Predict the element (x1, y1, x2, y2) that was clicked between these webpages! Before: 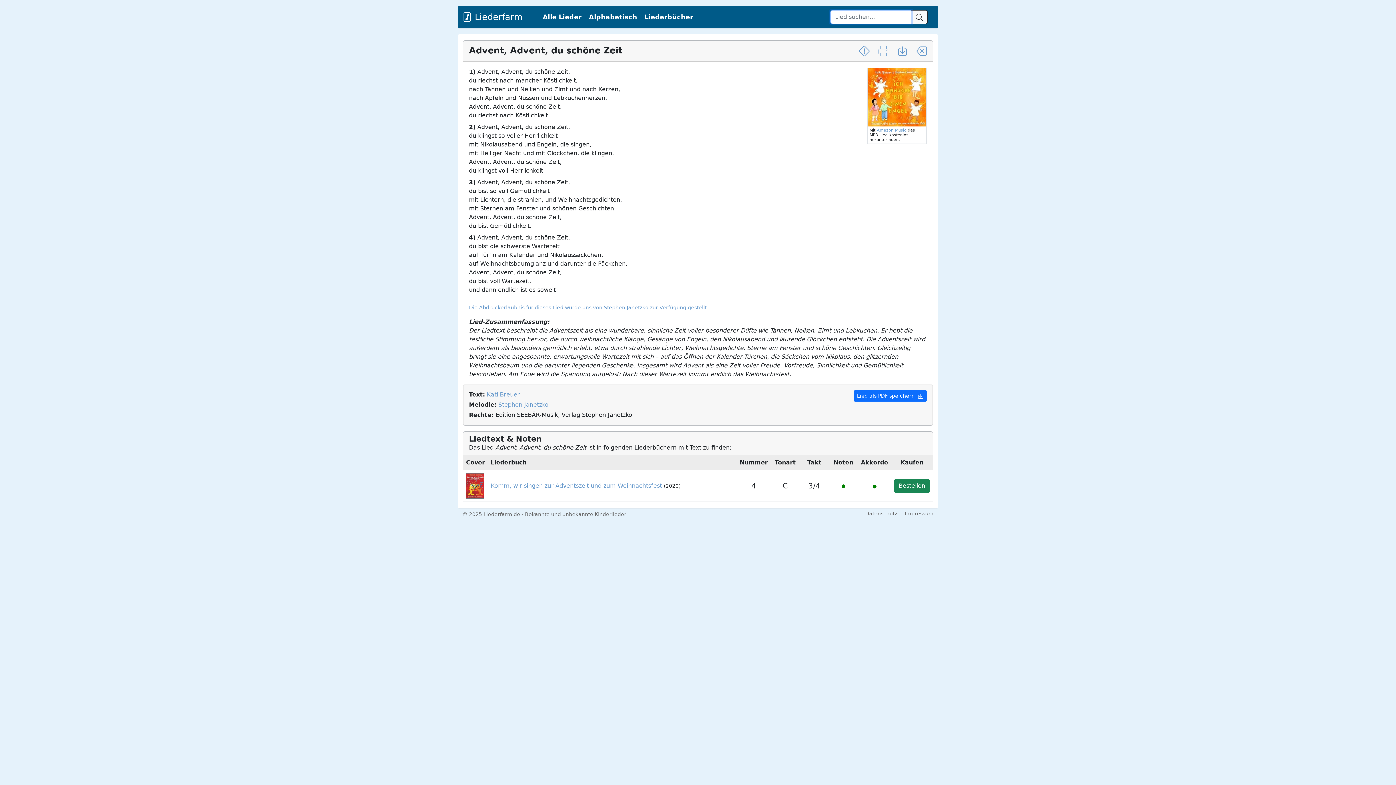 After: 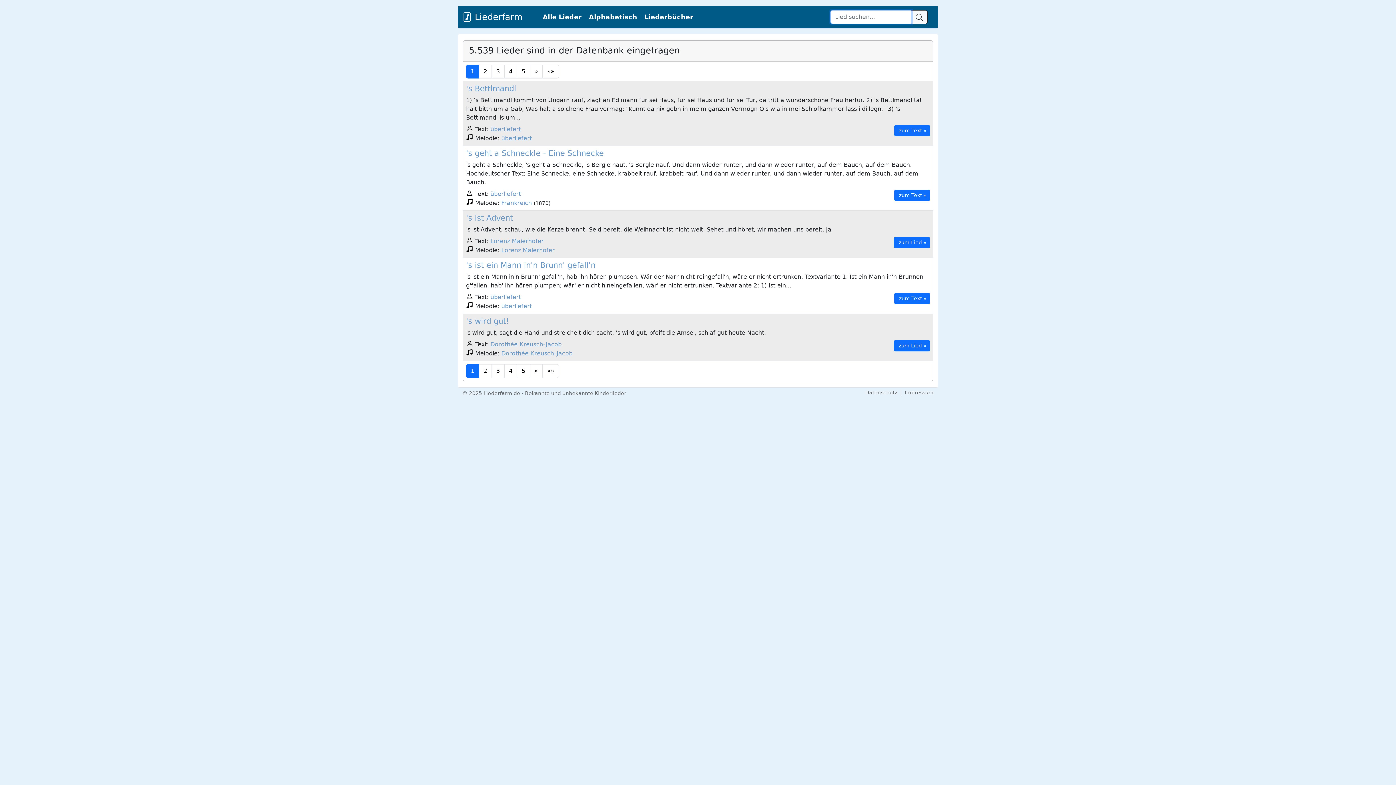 Action: label: Alle Lieder bbox: (540, 9, 584, 24)